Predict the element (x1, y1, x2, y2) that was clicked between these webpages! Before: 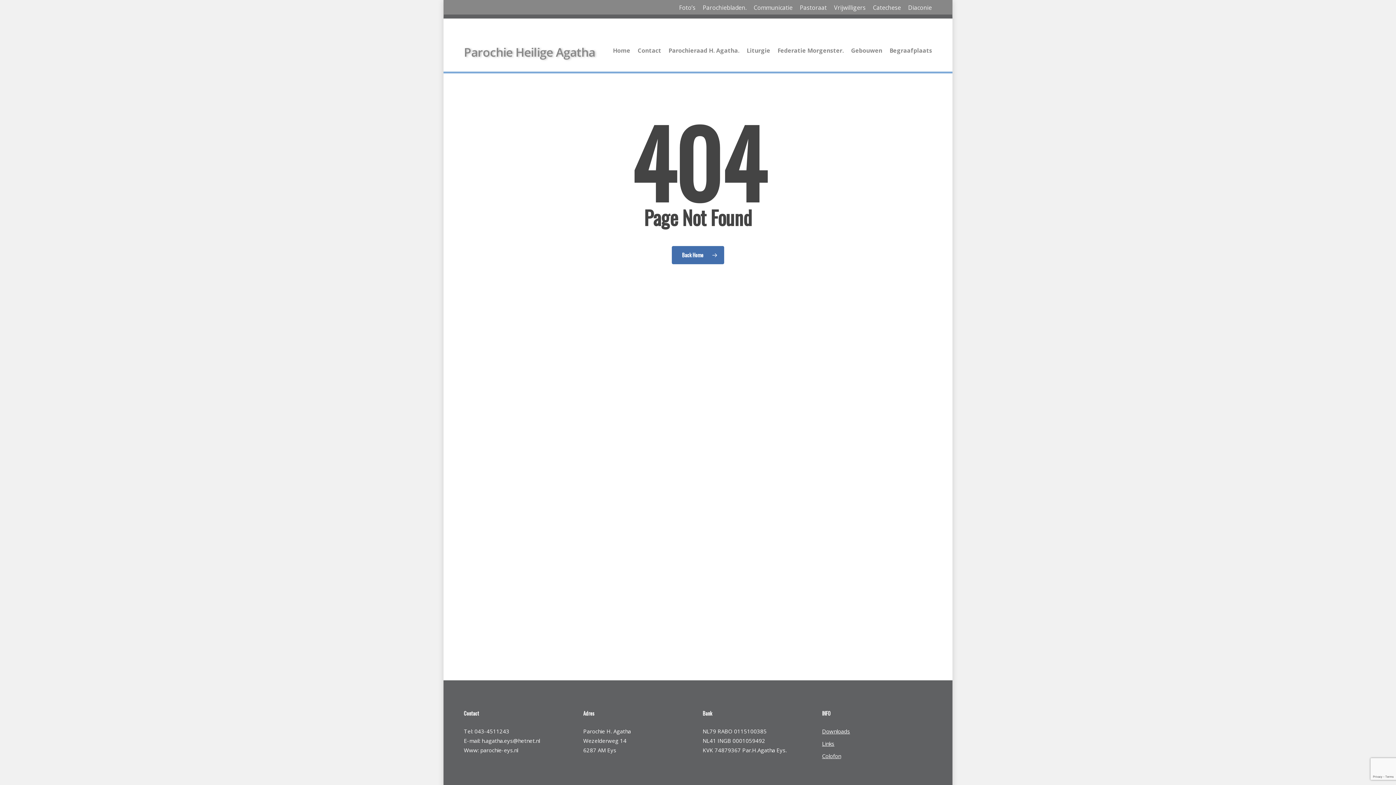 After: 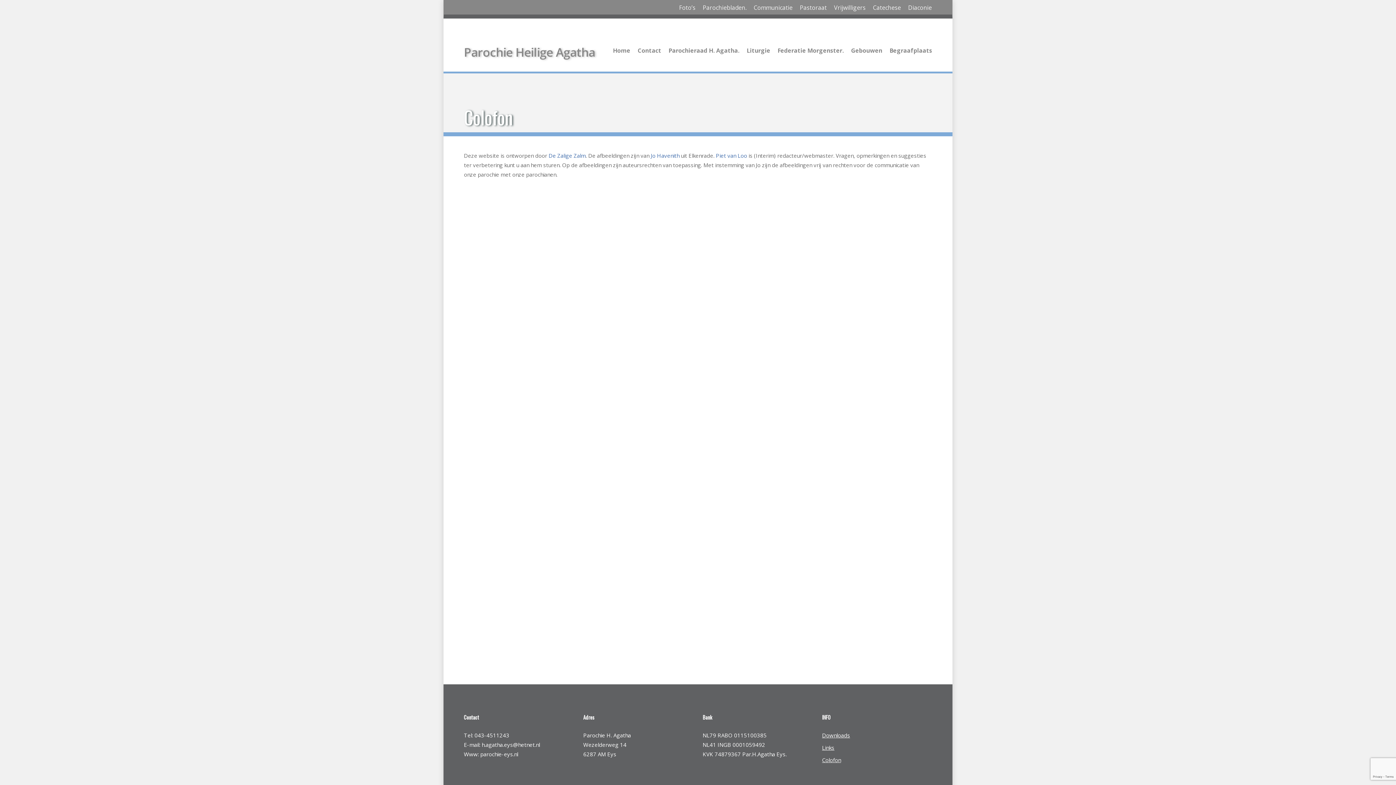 Action: bbox: (822, 751, 932, 761) label: Colofon